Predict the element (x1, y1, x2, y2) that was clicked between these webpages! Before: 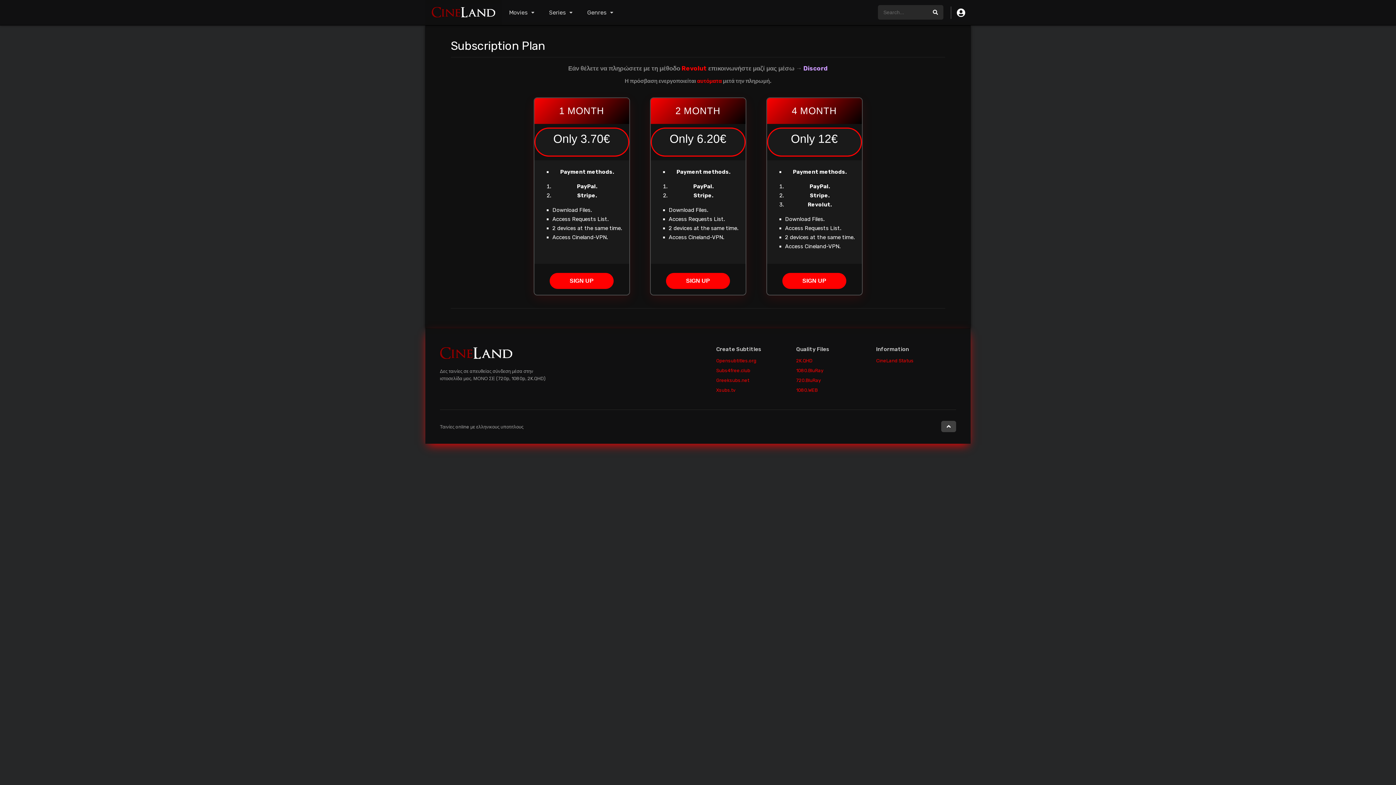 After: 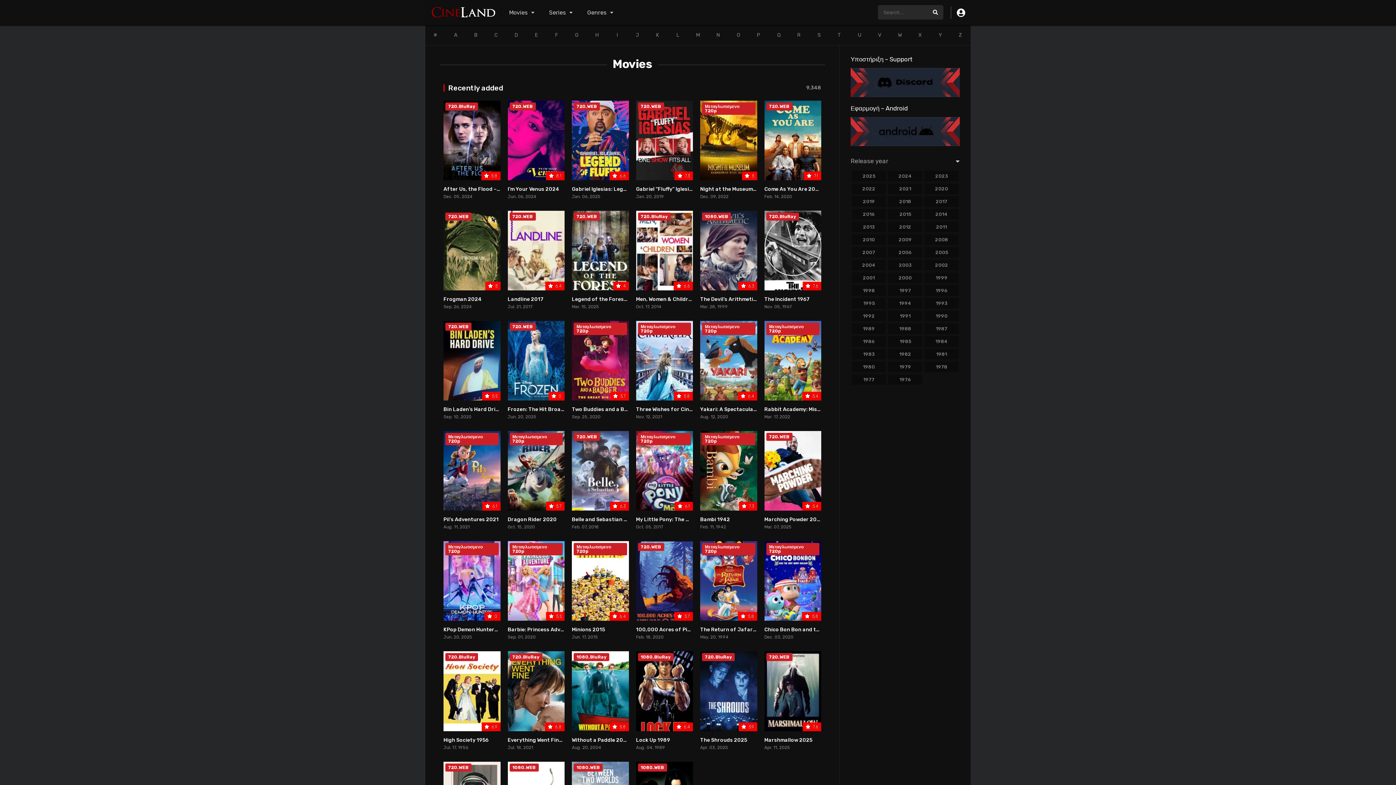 Action: bbox: (501, 0, 541, 25) label: Movies